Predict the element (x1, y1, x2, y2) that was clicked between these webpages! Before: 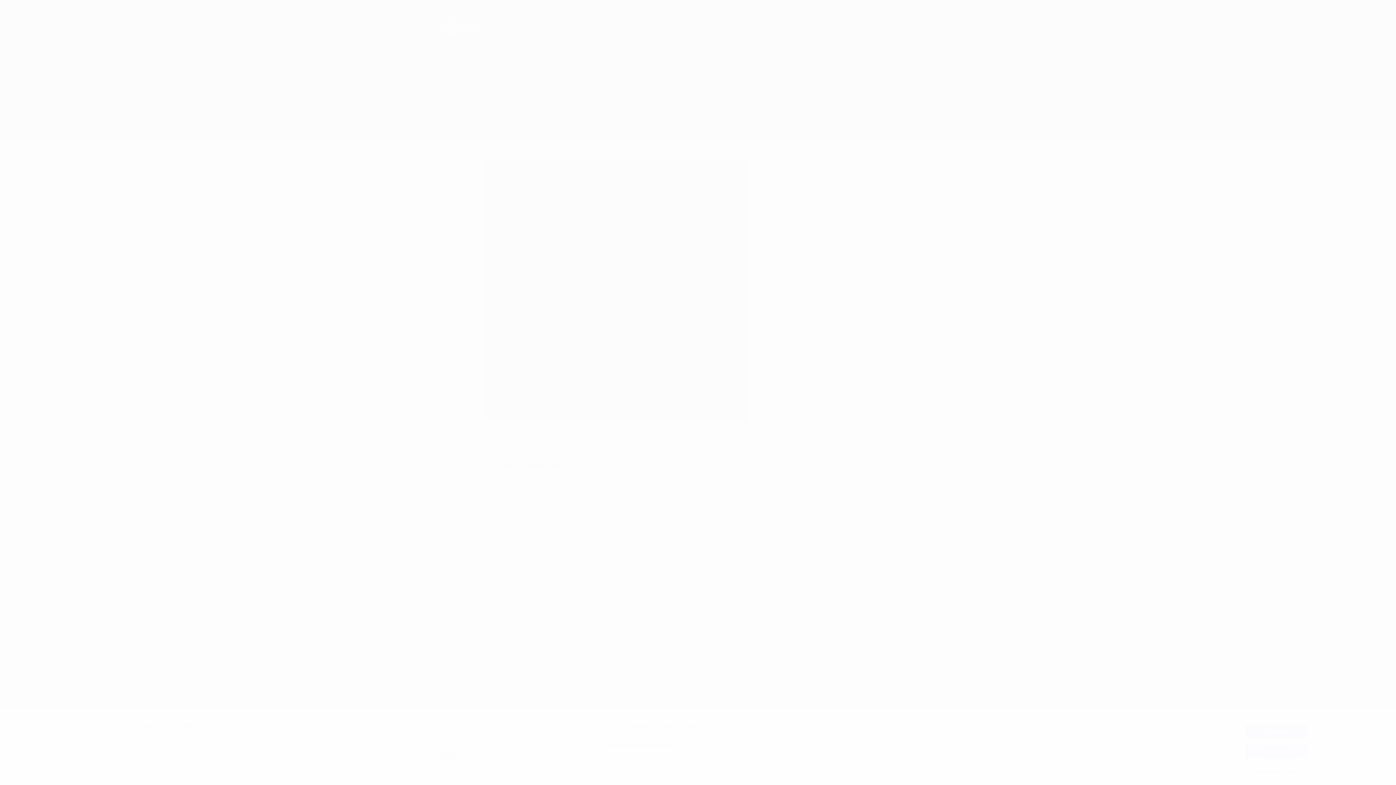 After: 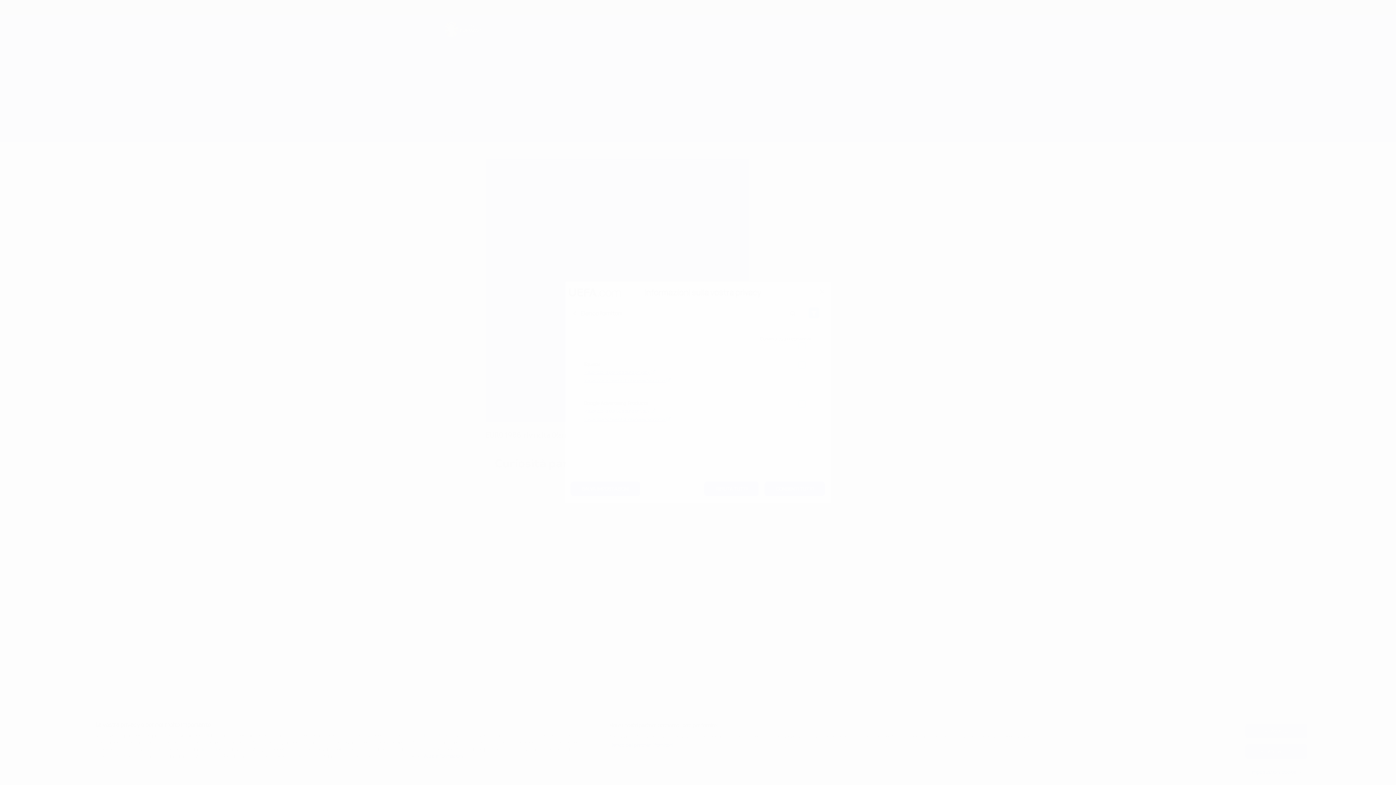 Action: label: Elenco dei partner (fornitori) bbox: (609, 742, 675, 749)